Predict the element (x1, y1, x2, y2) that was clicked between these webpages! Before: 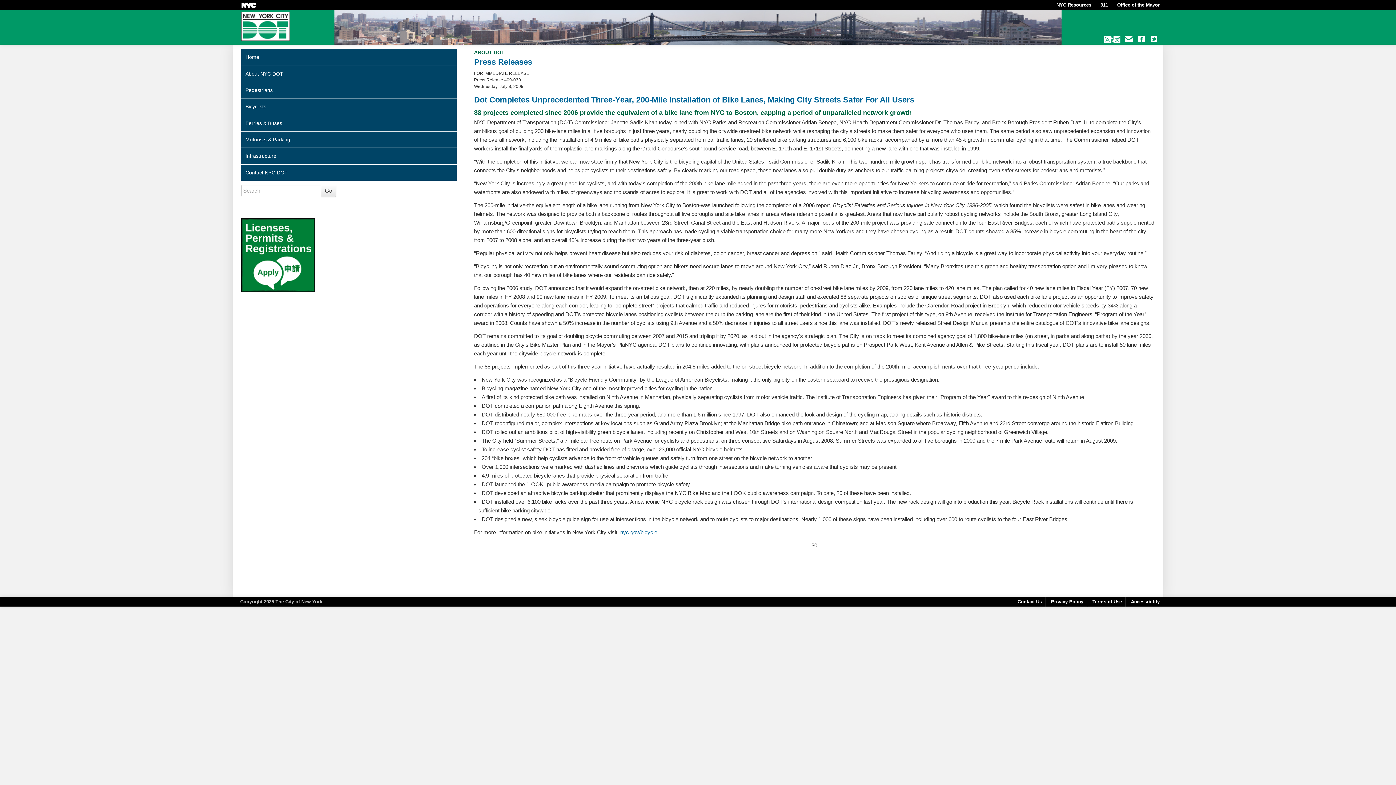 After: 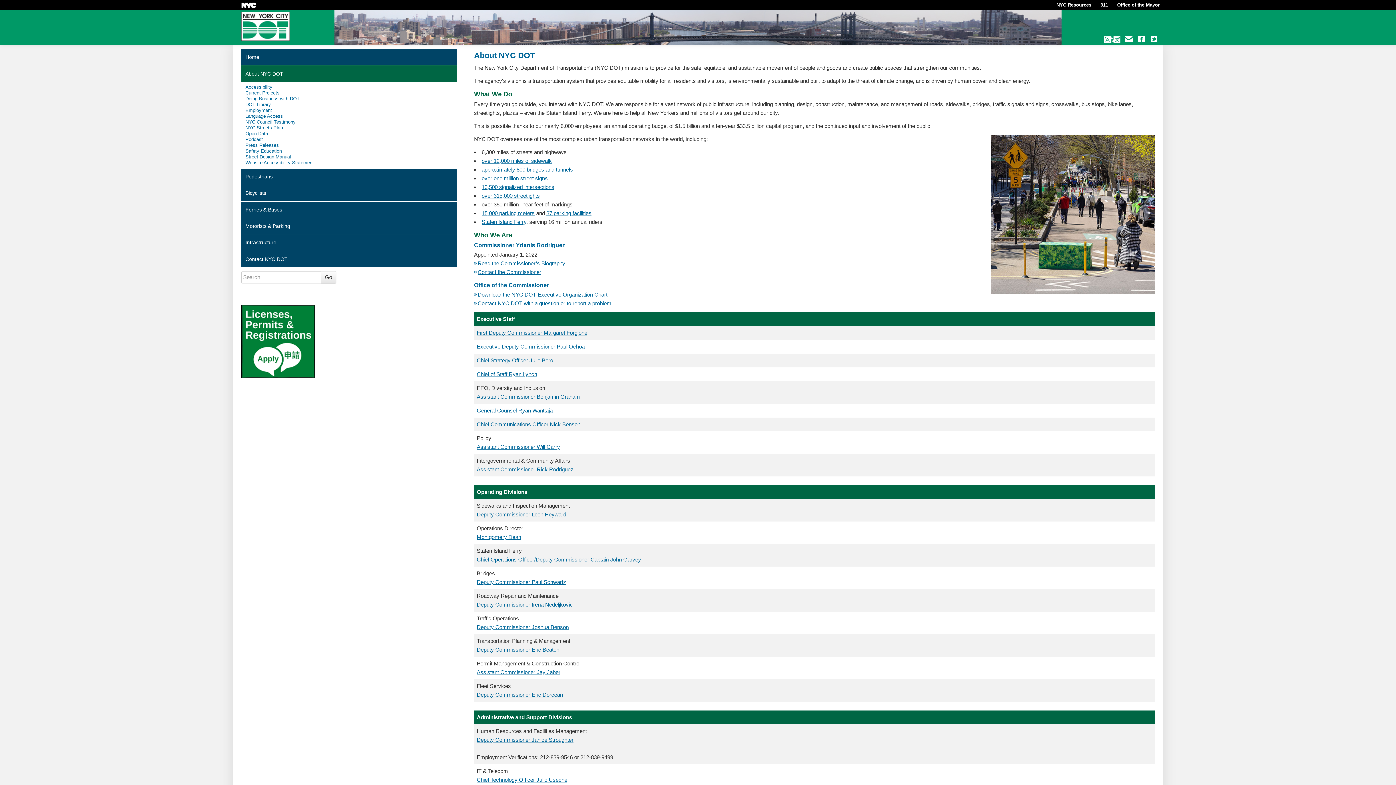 Action: bbox: (474, 49, 504, 55) label: ABOUT DOT